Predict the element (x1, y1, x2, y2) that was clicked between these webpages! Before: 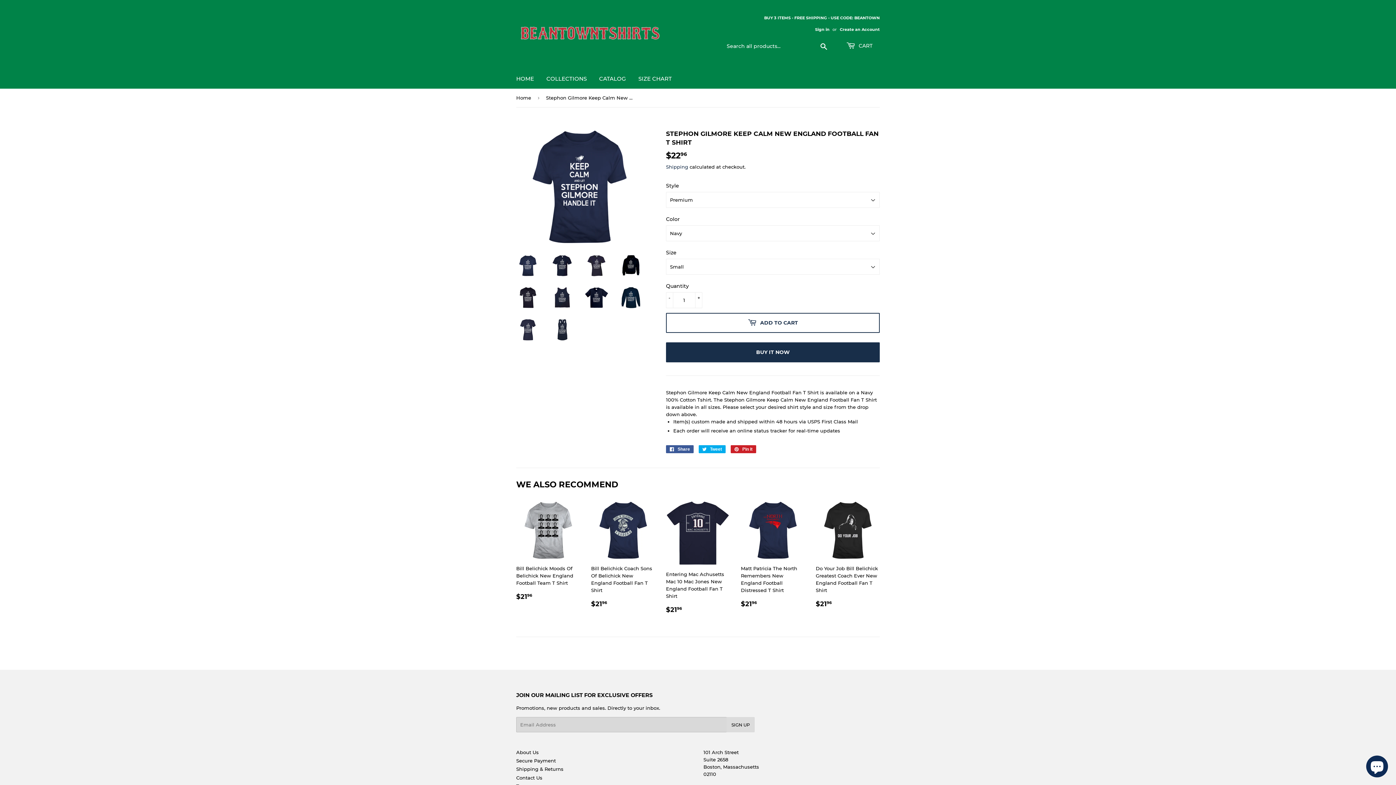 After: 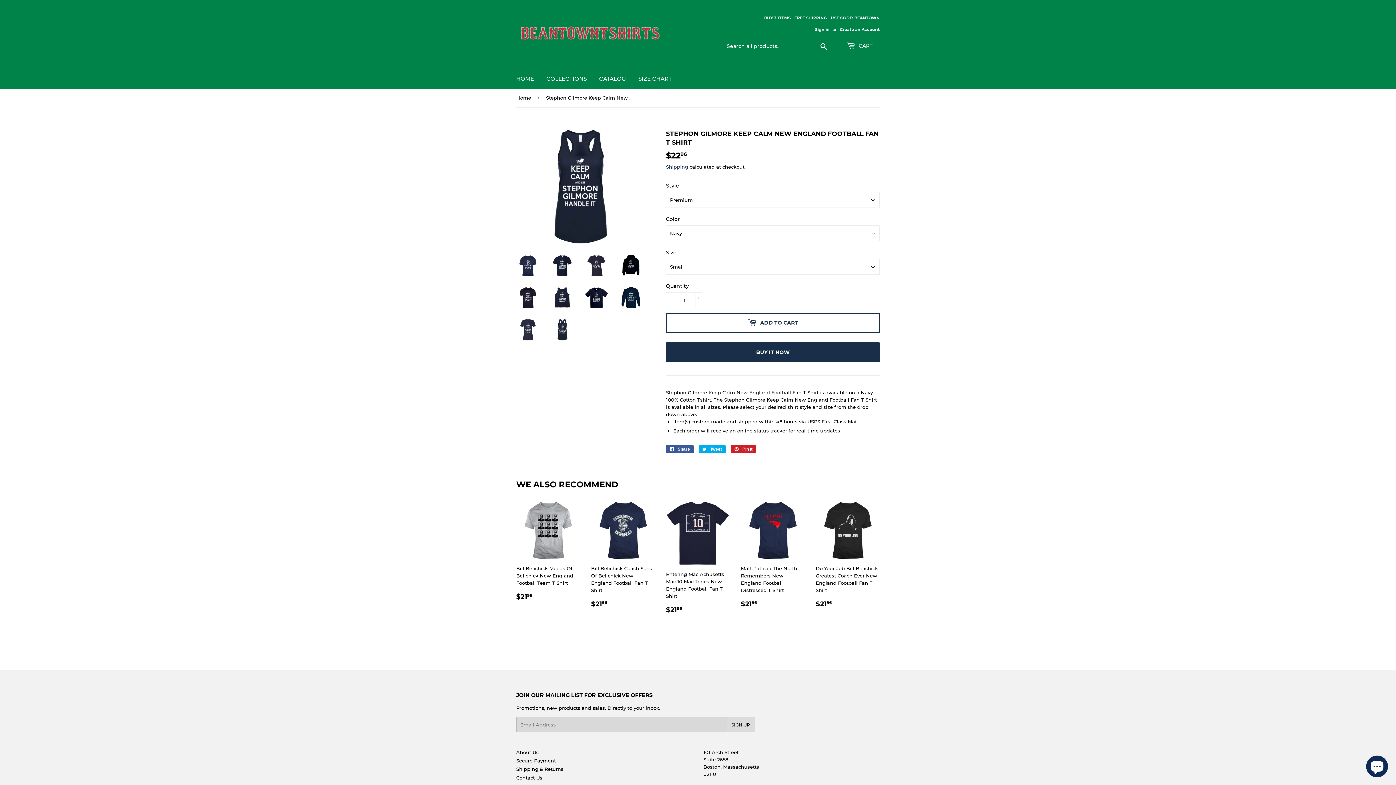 Action: bbox: (550, 319, 574, 340)